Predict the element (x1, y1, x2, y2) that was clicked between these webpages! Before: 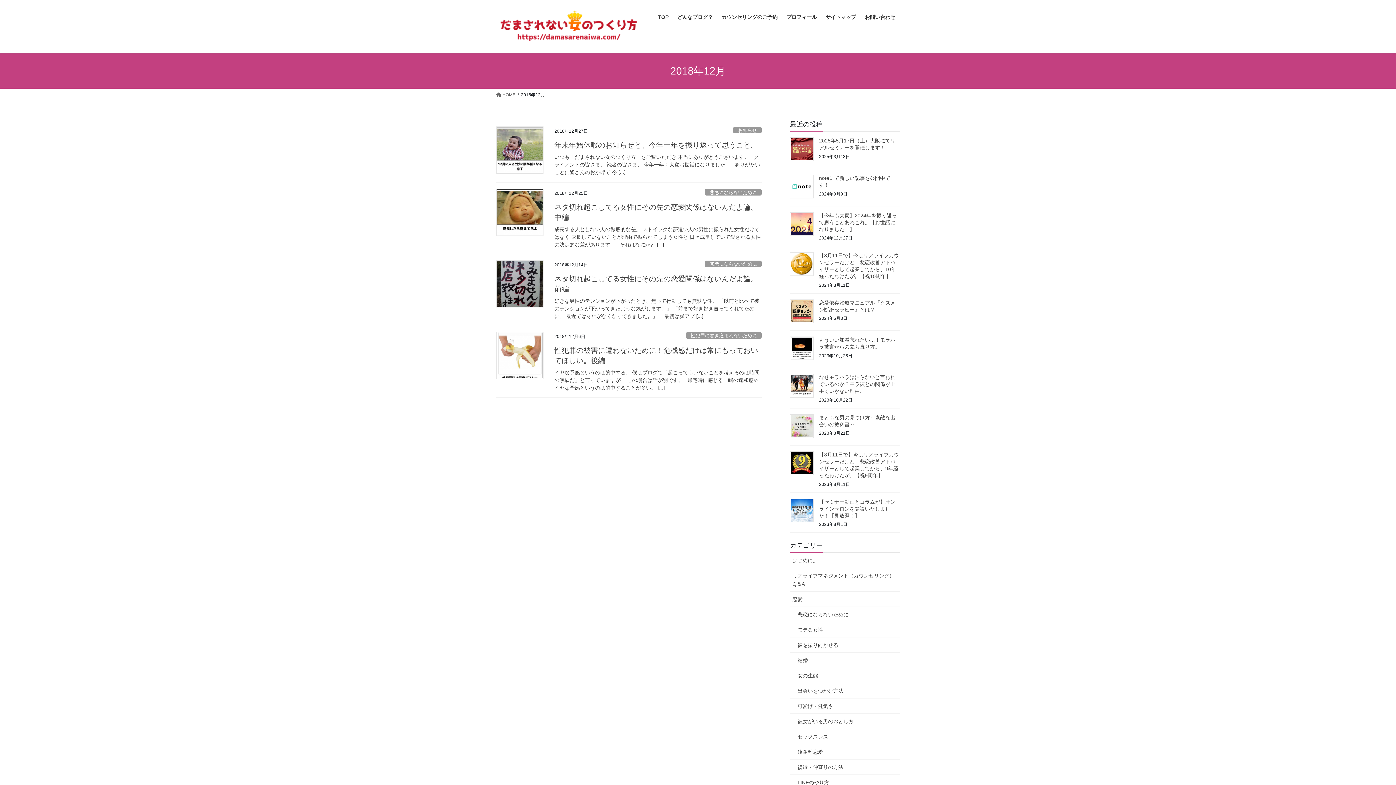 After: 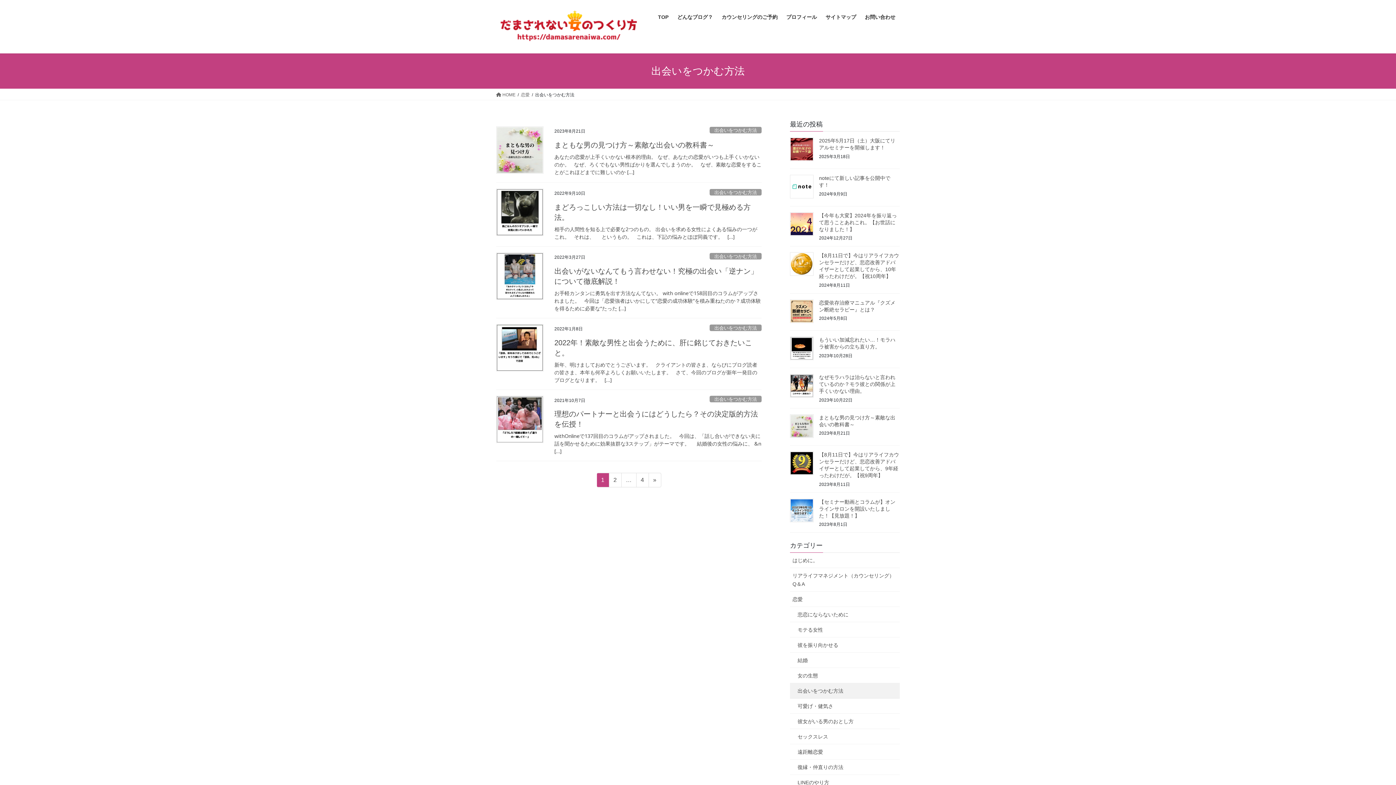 Action: label: 出会いをつかむ方法 bbox: (790, 683, 900, 698)